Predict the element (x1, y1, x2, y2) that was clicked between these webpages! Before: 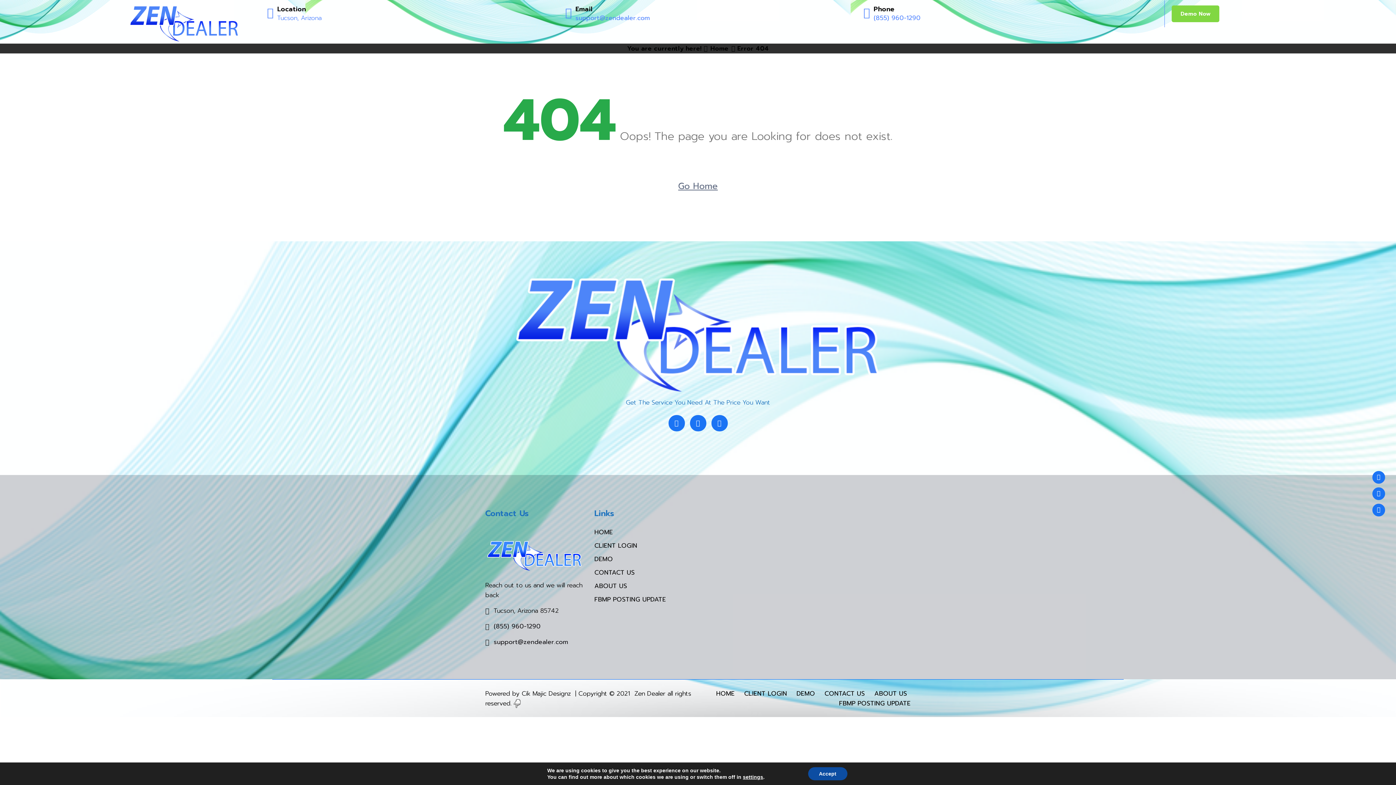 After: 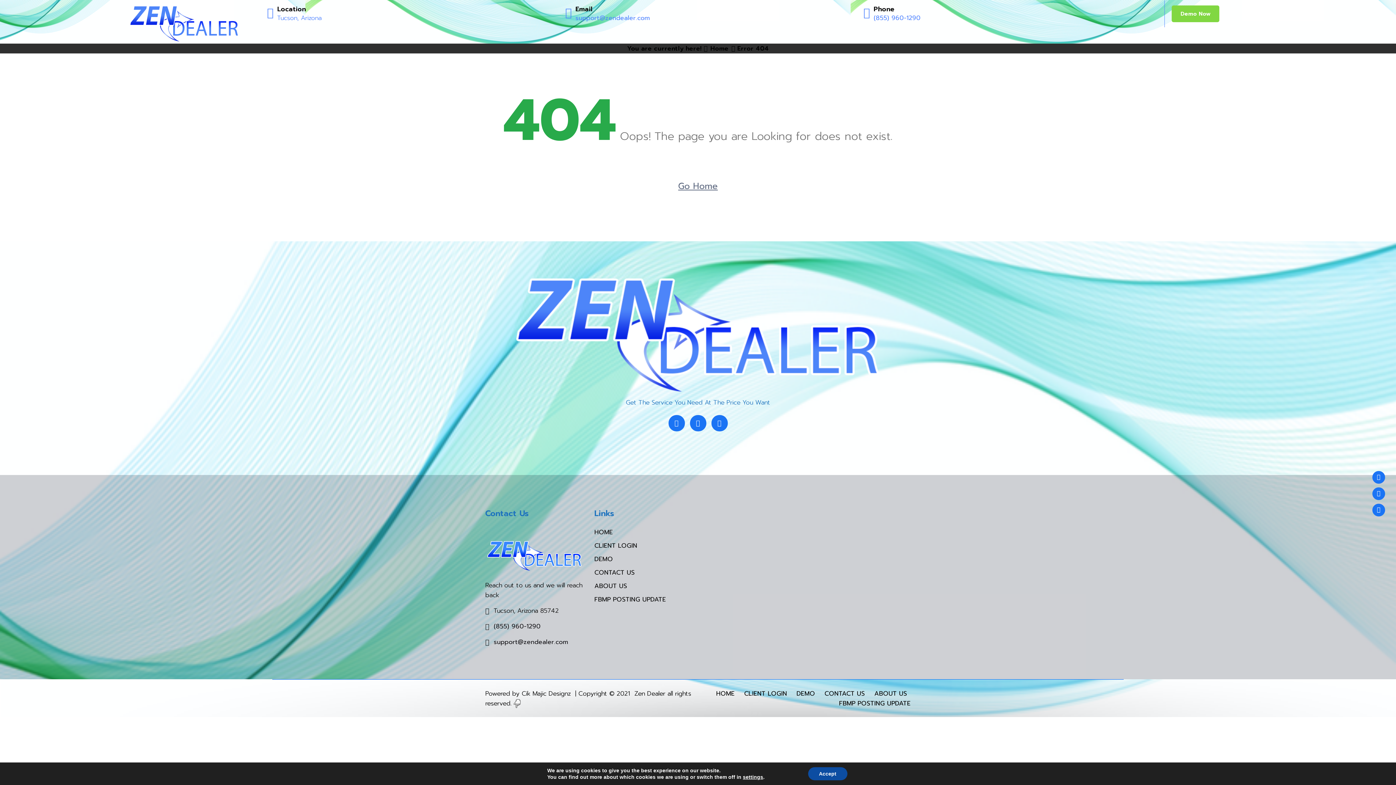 Action: bbox: (575, 13, 650, 22) label: support@zendealer.com